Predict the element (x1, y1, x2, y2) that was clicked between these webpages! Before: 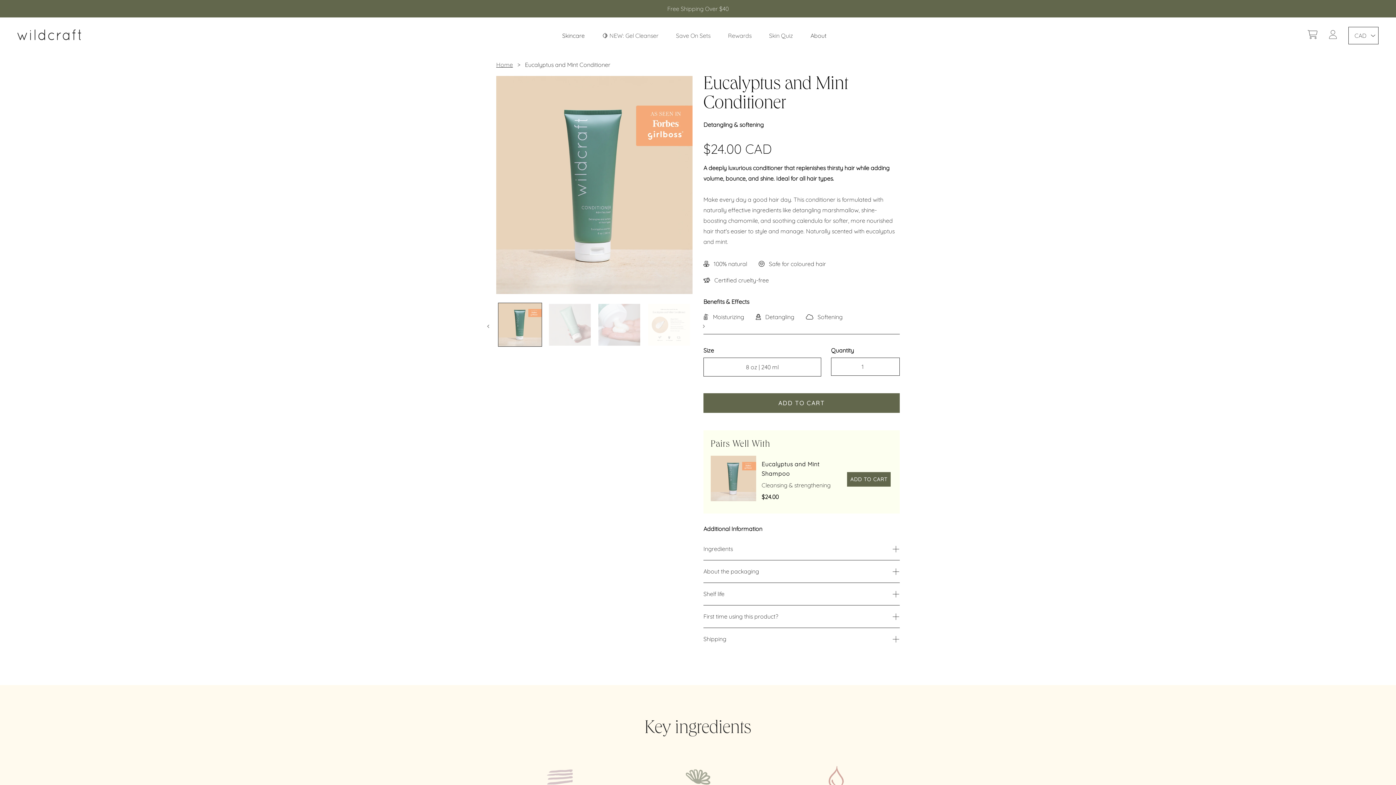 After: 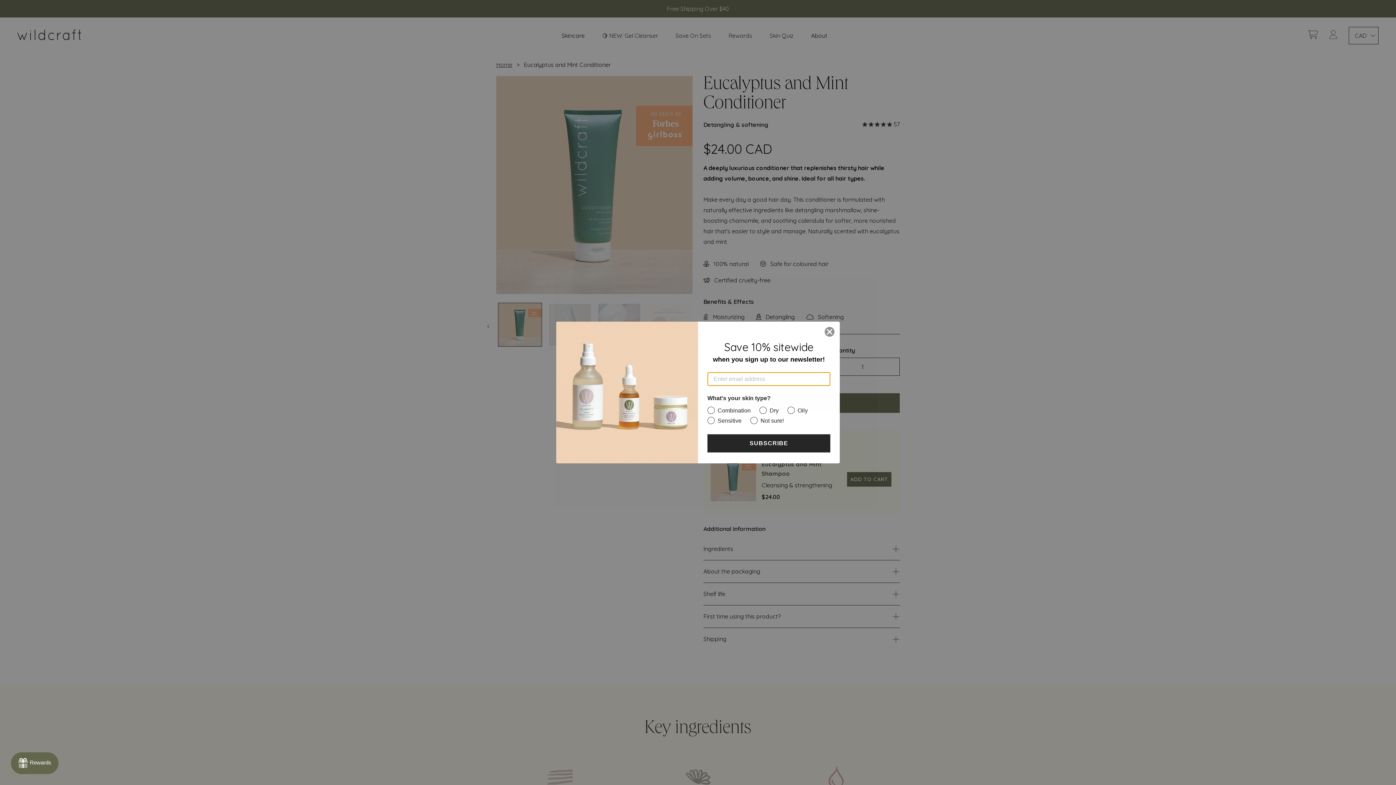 Action: bbox: (847, 472, 890, 486) label: ADD TO CART